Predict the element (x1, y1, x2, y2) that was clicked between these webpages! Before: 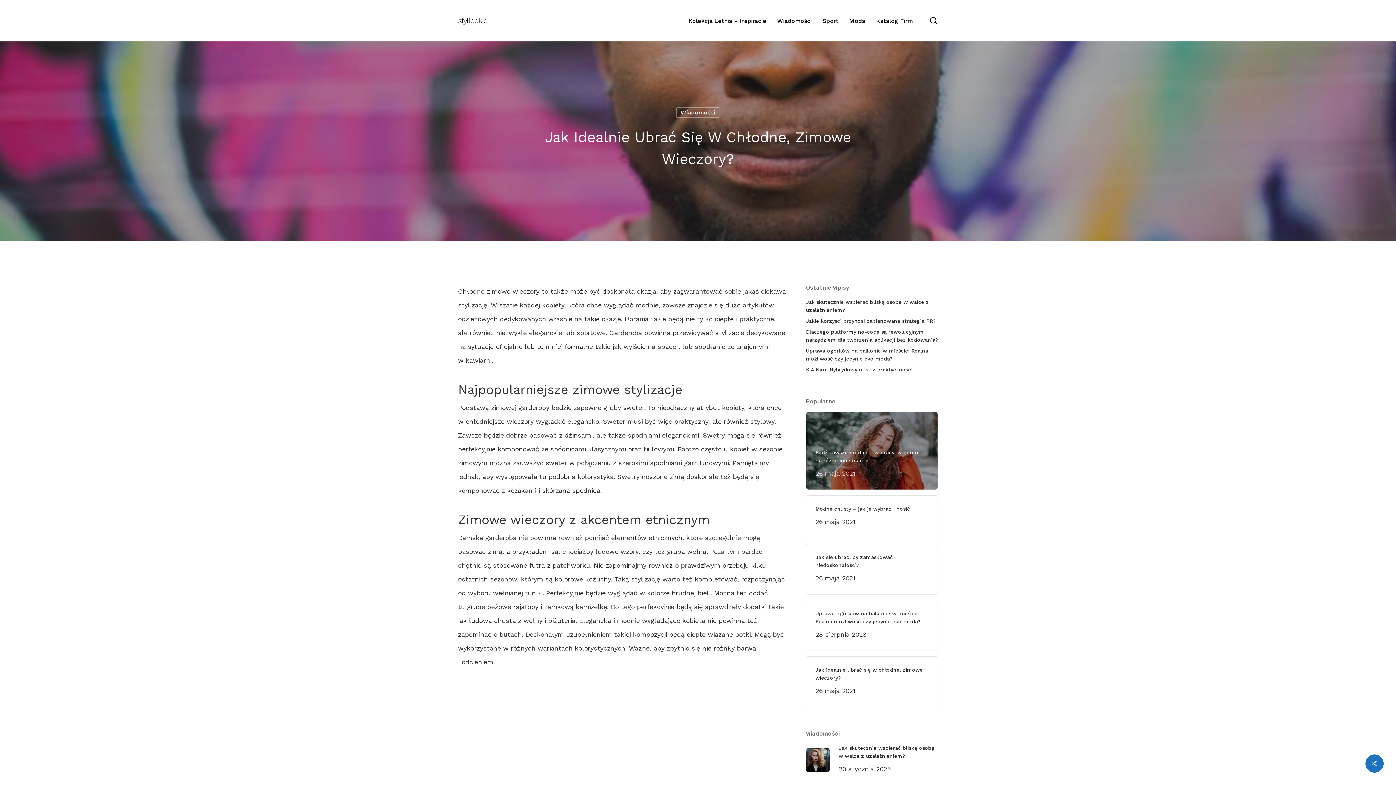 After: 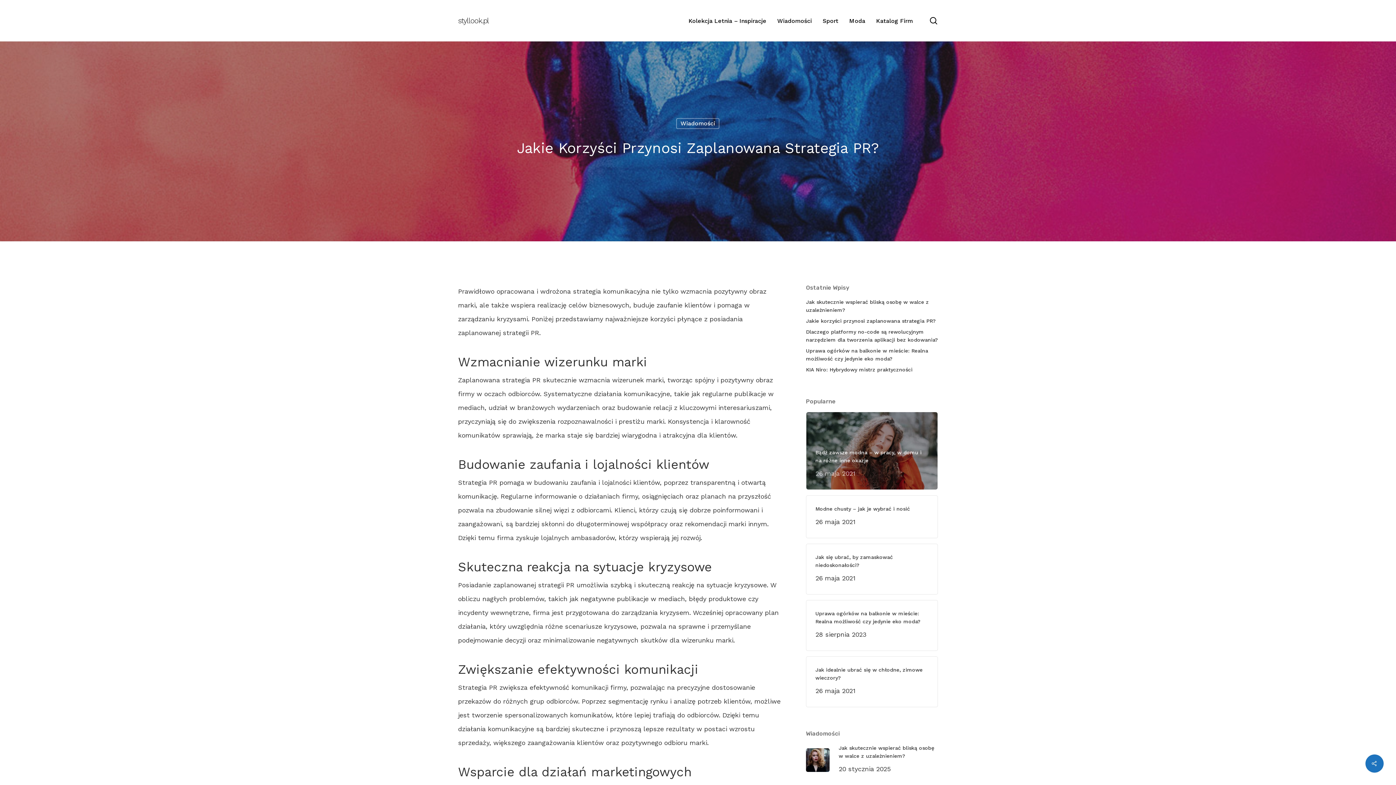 Action: label: Jakie korzyści przynosi zaplanowana strategia PR? bbox: (806, 317, 938, 325)